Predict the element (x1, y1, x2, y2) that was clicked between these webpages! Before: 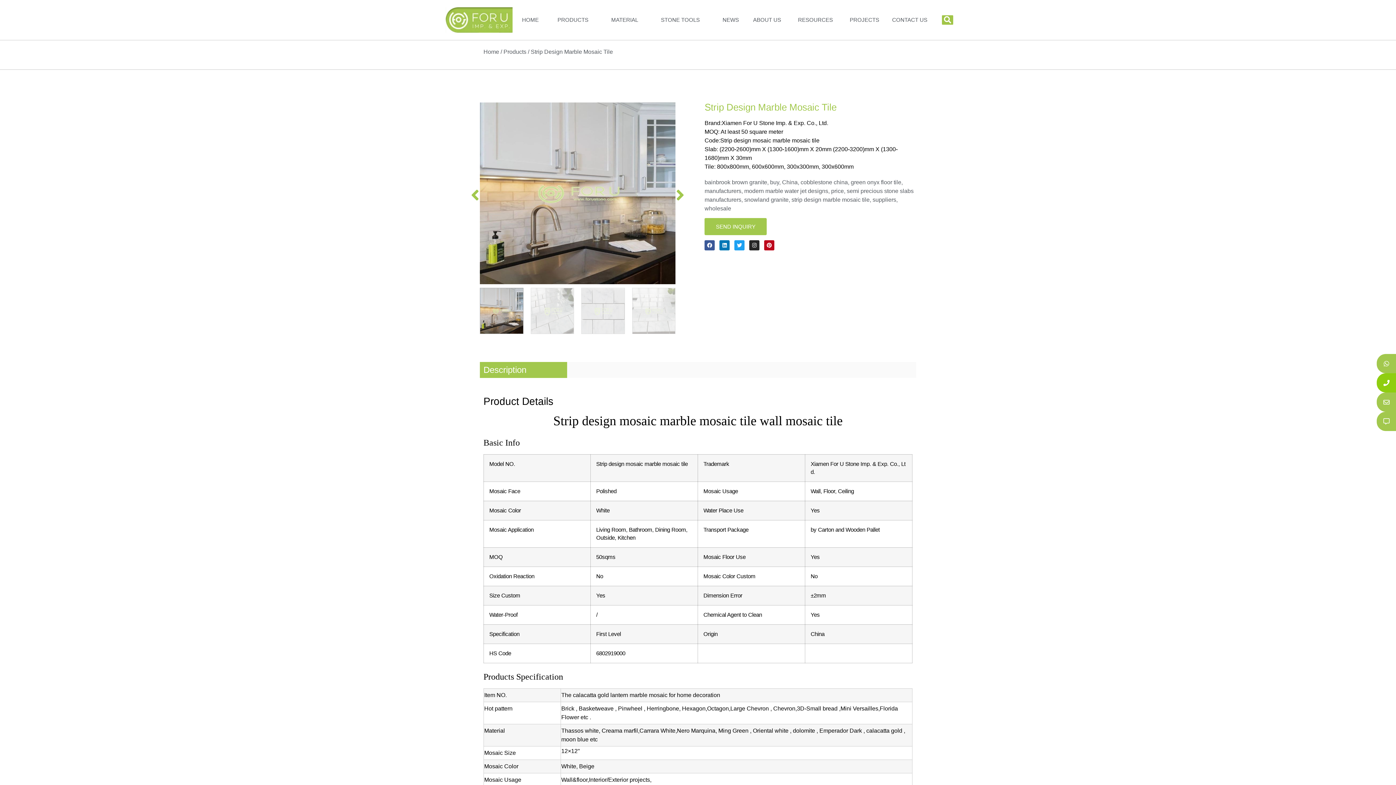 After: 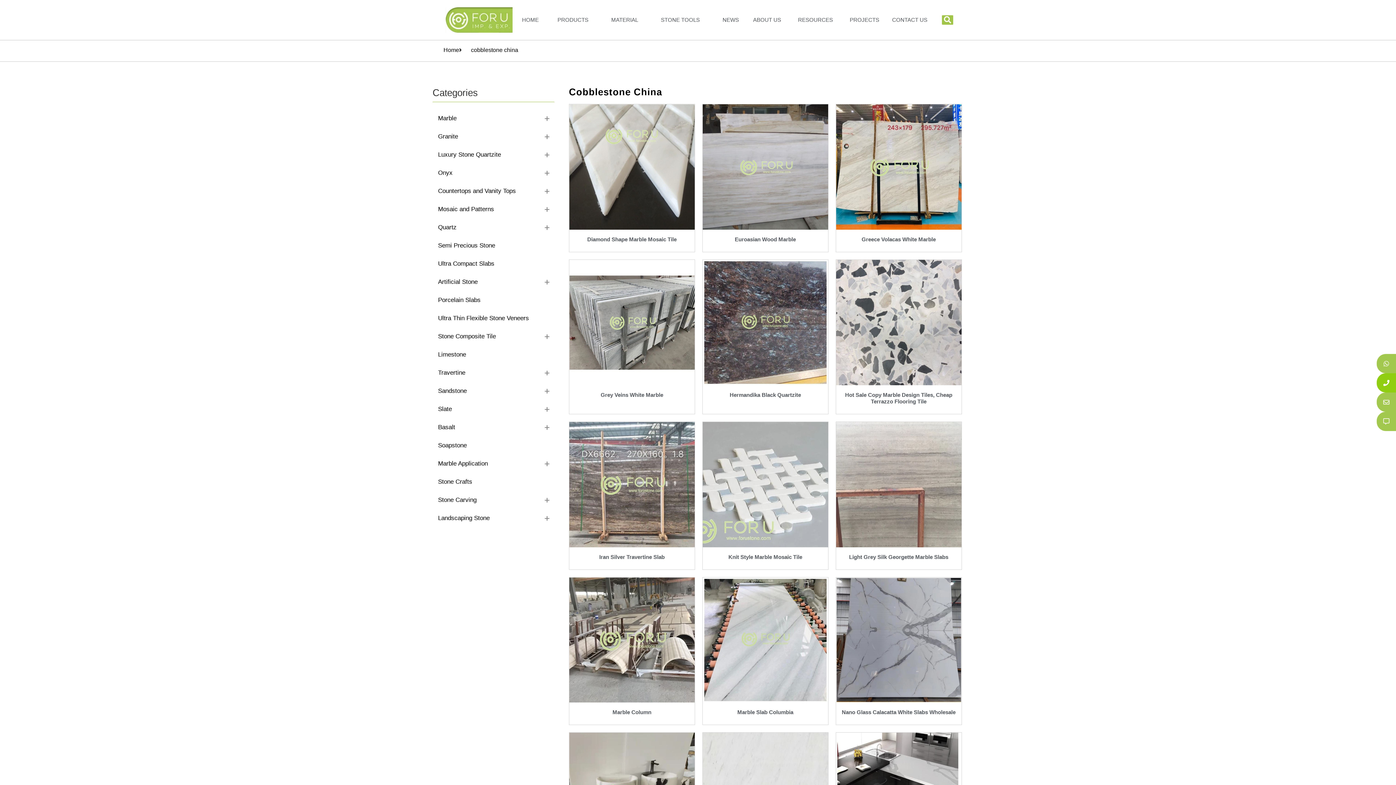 Action: label: cobblestone china bbox: (800, 179, 848, 185)